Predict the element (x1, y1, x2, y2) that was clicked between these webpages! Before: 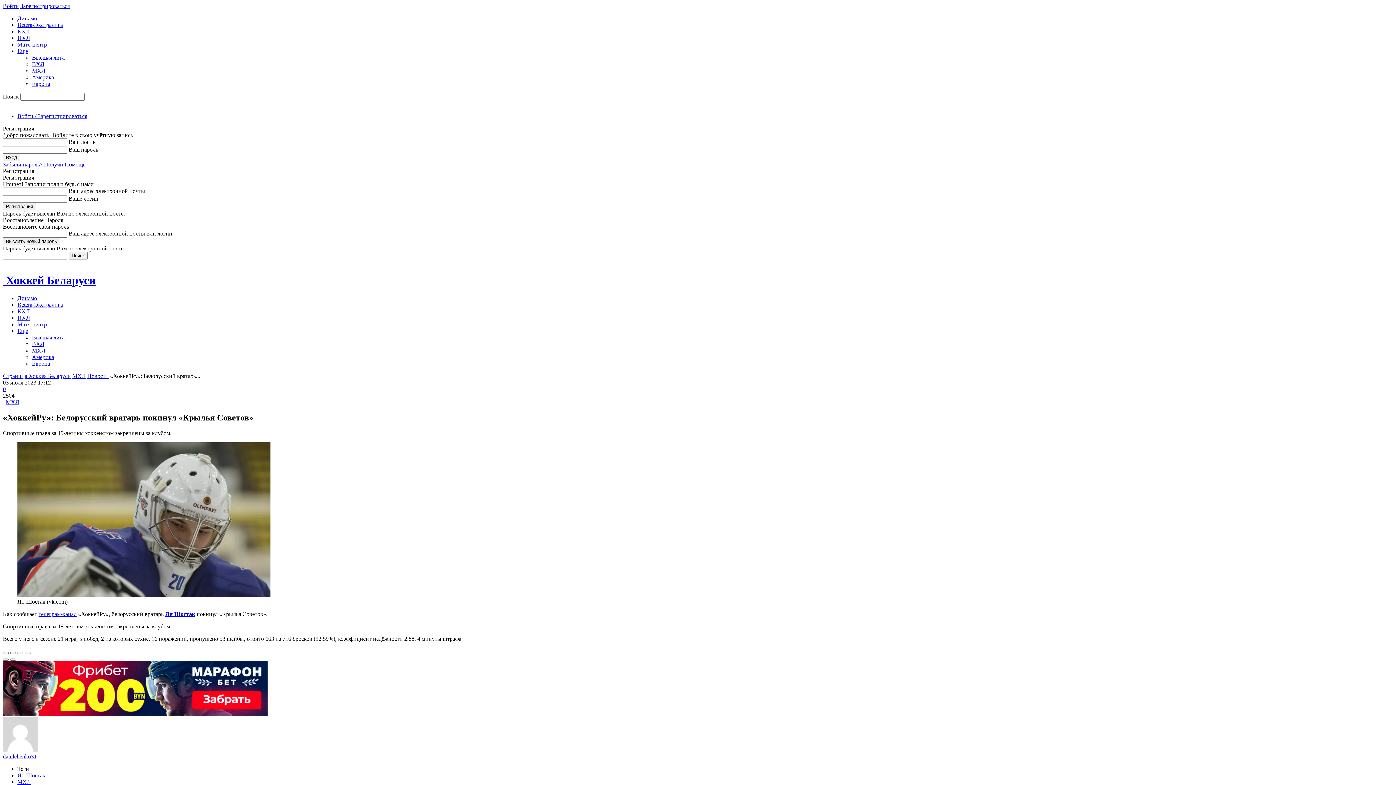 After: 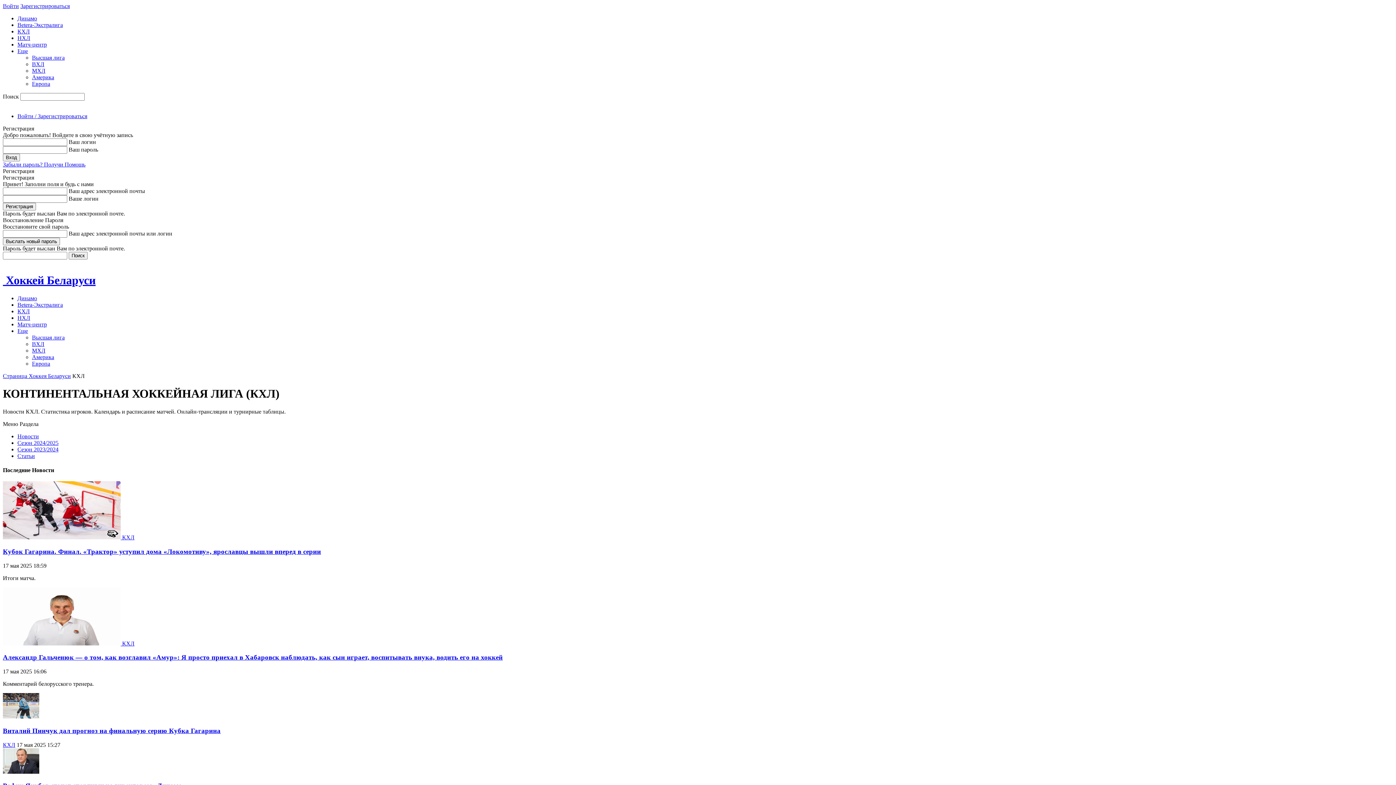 Action: label: КХЛ bbox: (17, 28, 29, 34)